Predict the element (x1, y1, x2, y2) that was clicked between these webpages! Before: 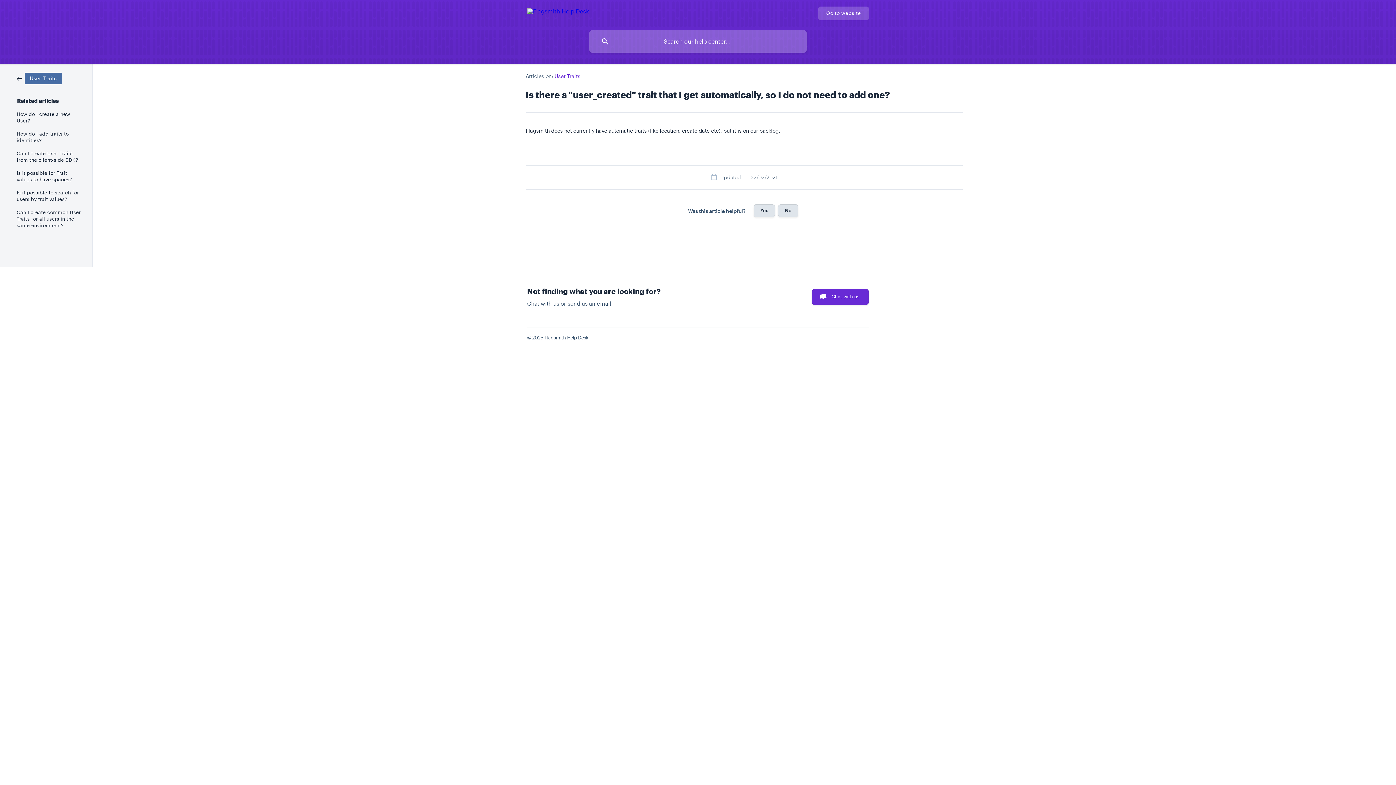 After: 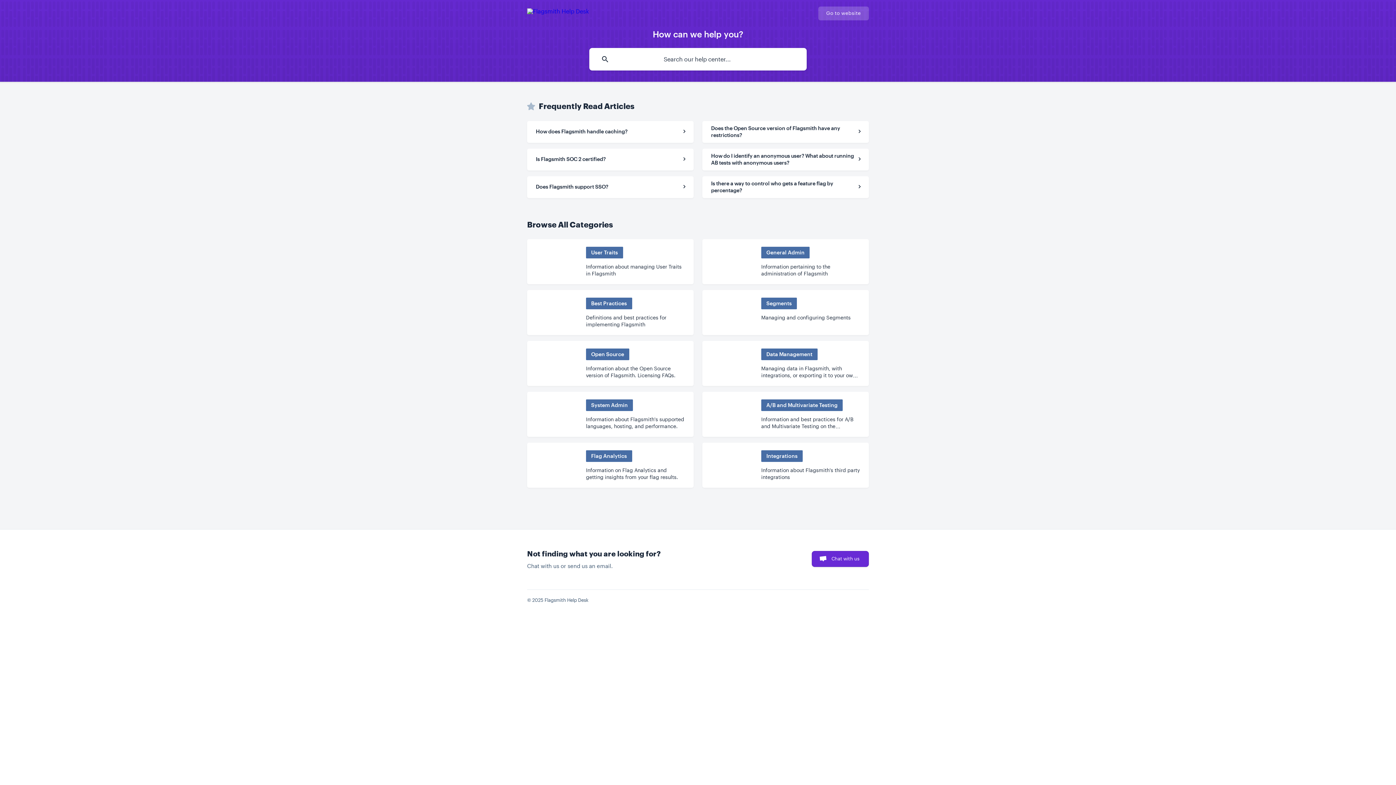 Action: bbox: (527, 6, 589, 18)